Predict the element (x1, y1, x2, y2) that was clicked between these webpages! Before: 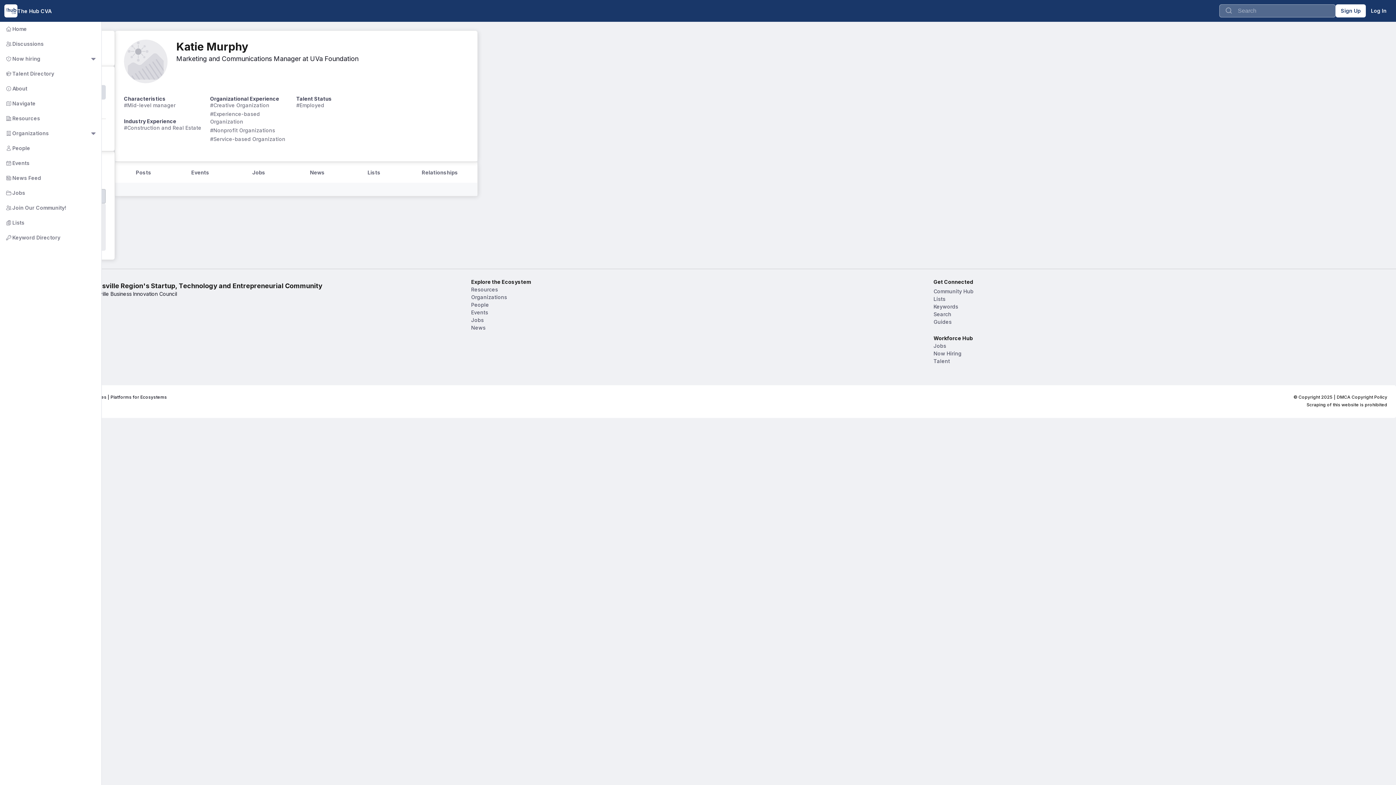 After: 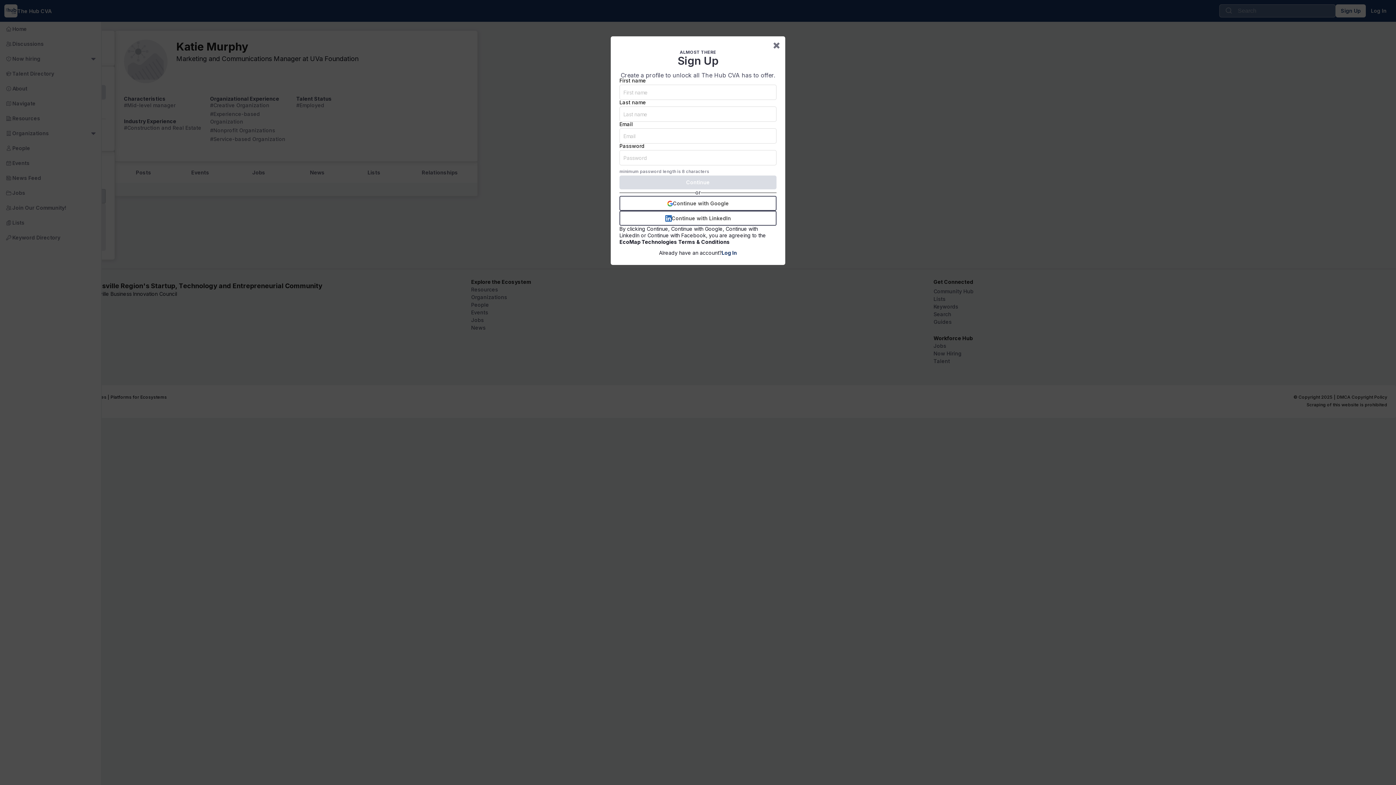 Action: label: Sign Up bbox: (1336, 4, 1366, 17)